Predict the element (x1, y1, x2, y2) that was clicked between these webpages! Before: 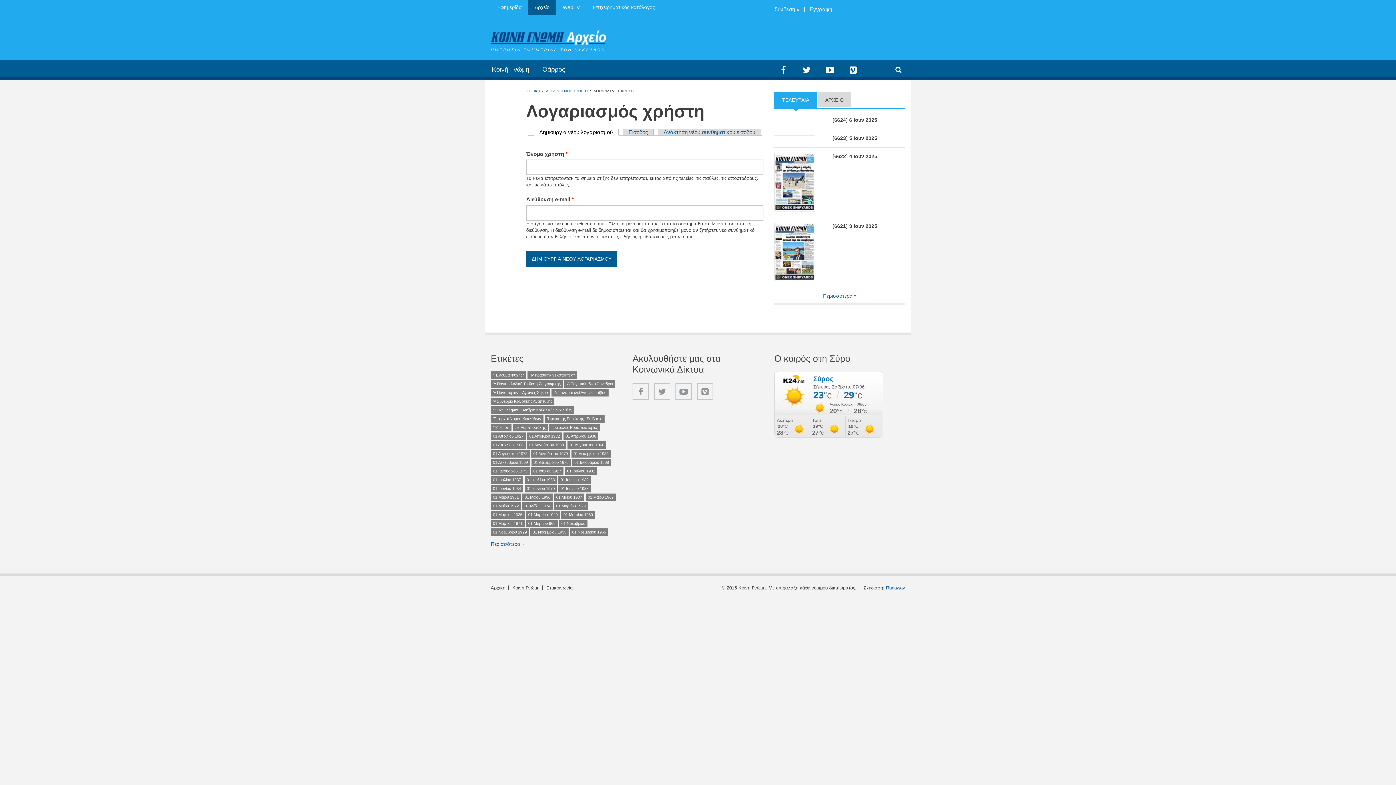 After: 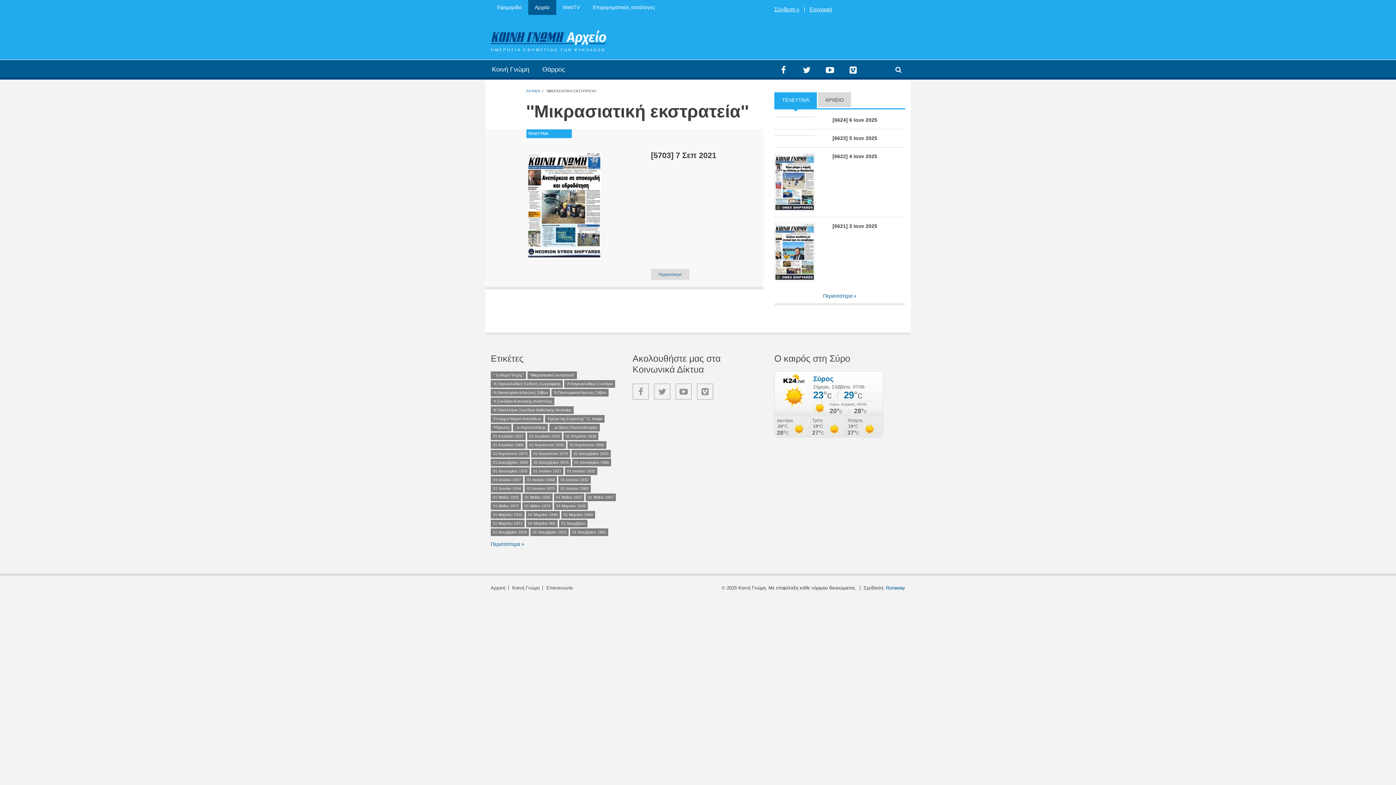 Action: bbox: (527, 371, 577, 379) label: ''Μικρασιατική εκστρατεία''